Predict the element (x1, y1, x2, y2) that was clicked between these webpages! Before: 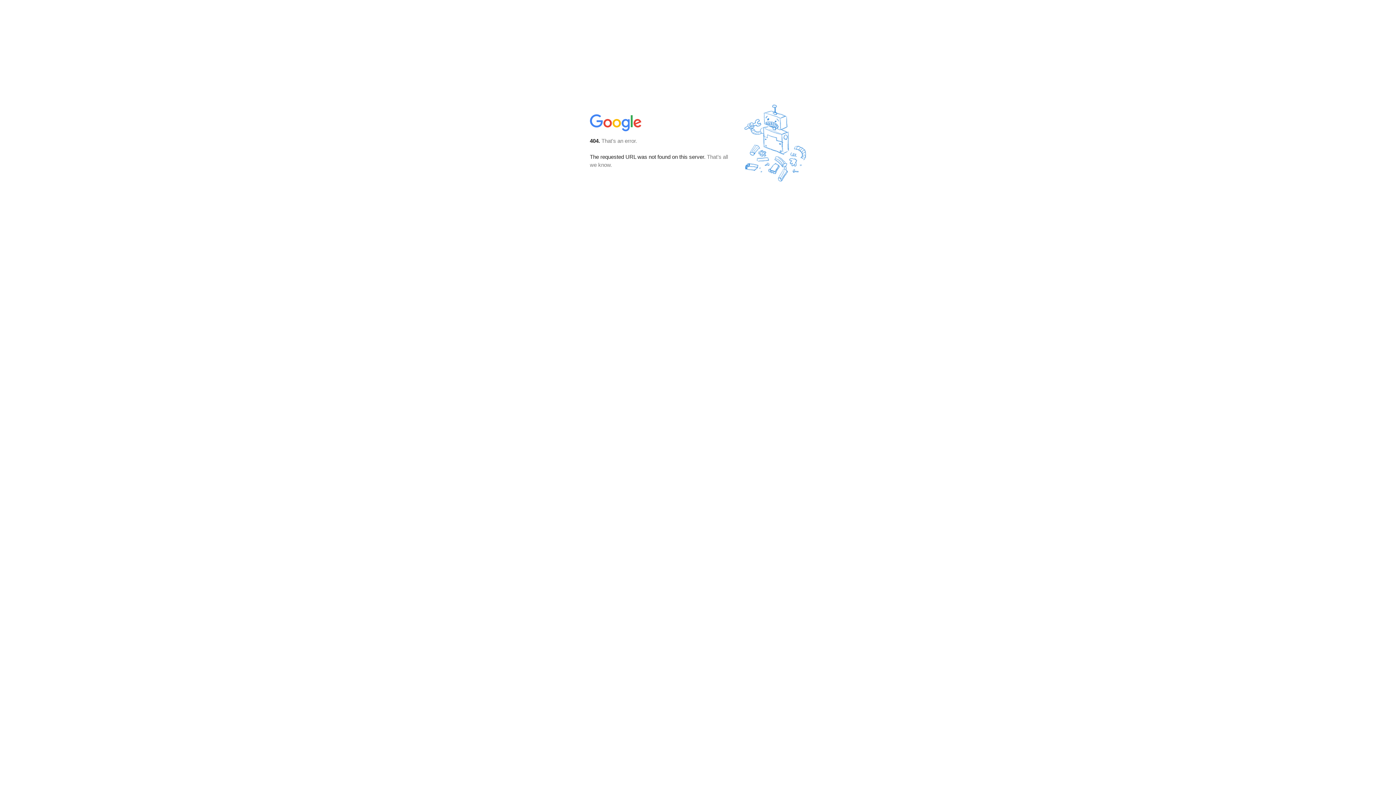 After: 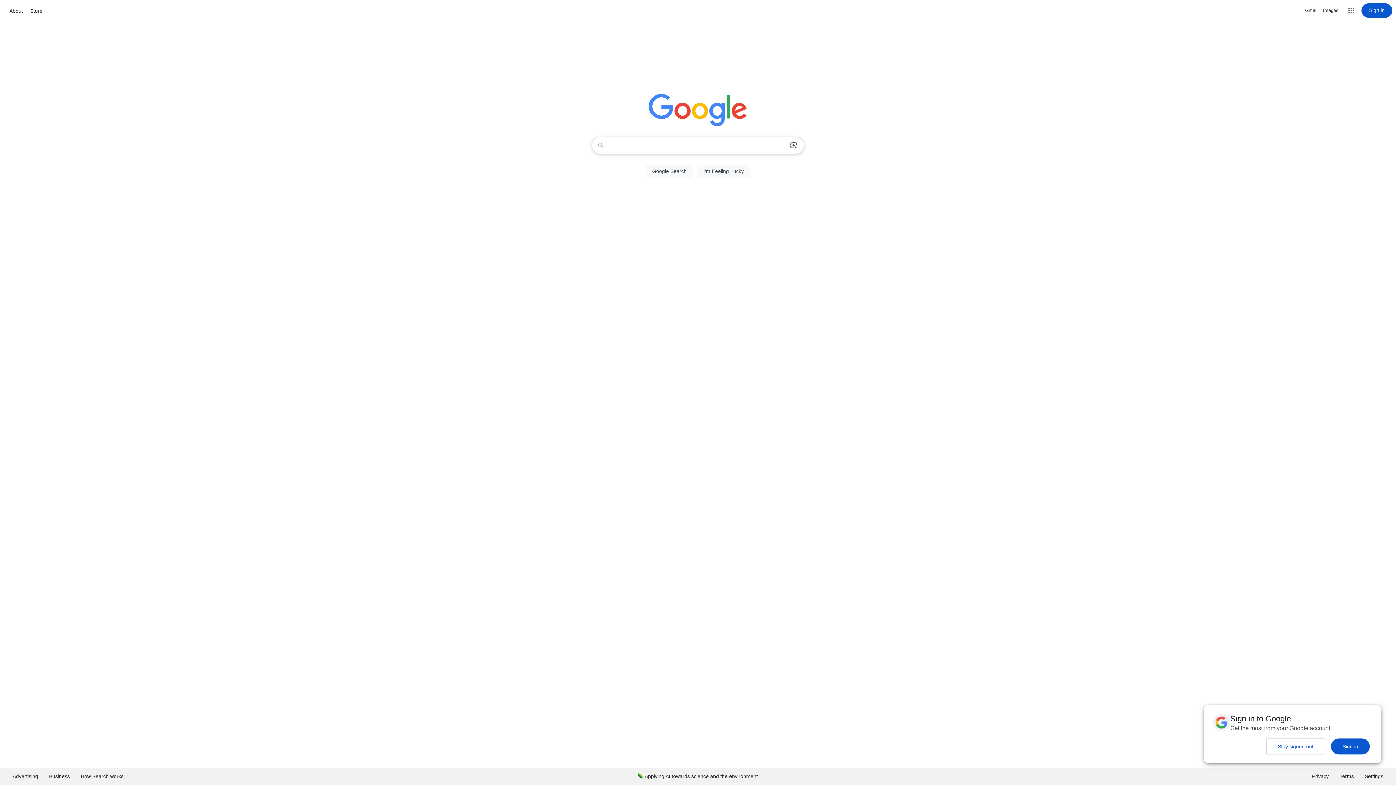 Action: bbox: (590, 127, 642, 134)